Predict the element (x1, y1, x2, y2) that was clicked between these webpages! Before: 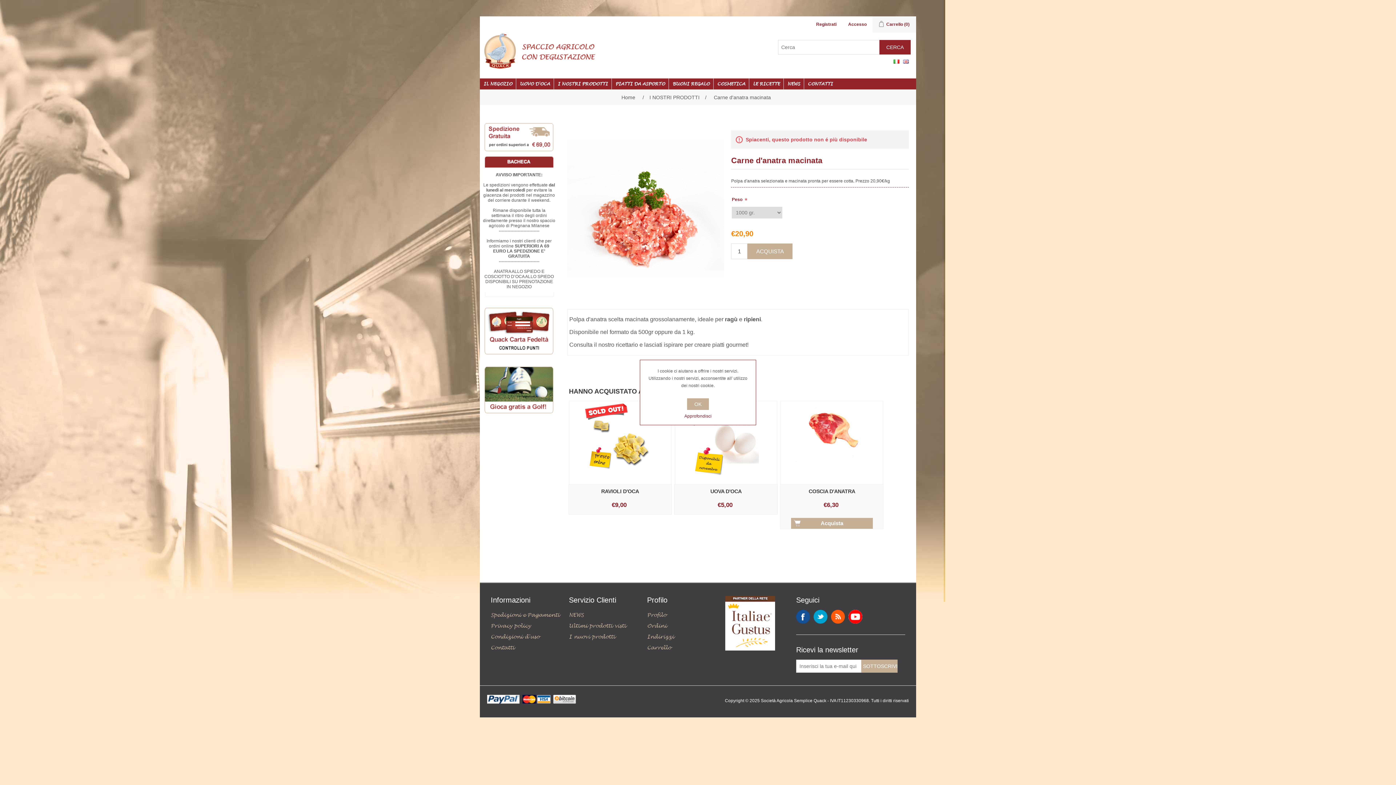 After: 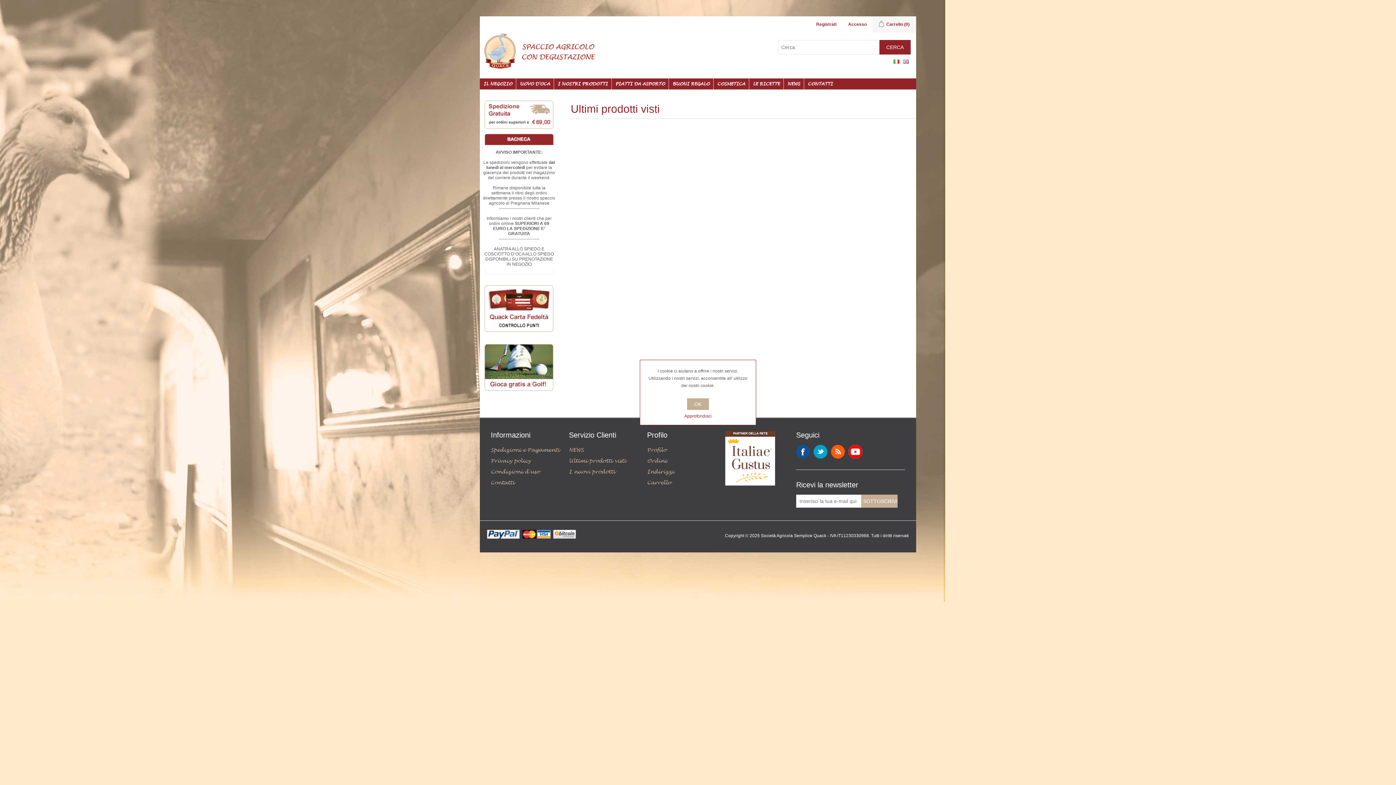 Action: label: Ultimi prodotti visti bbox: (569, 622, 626, 629)